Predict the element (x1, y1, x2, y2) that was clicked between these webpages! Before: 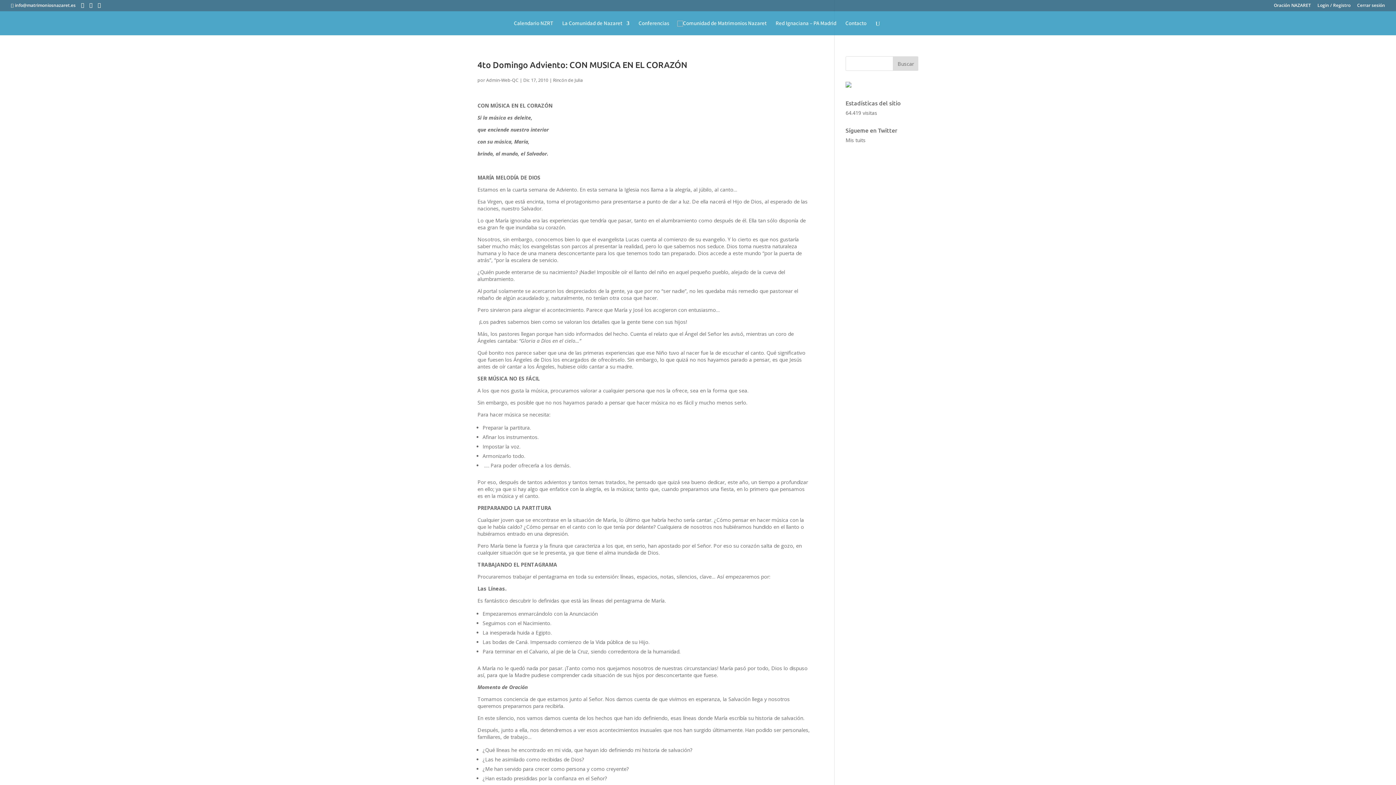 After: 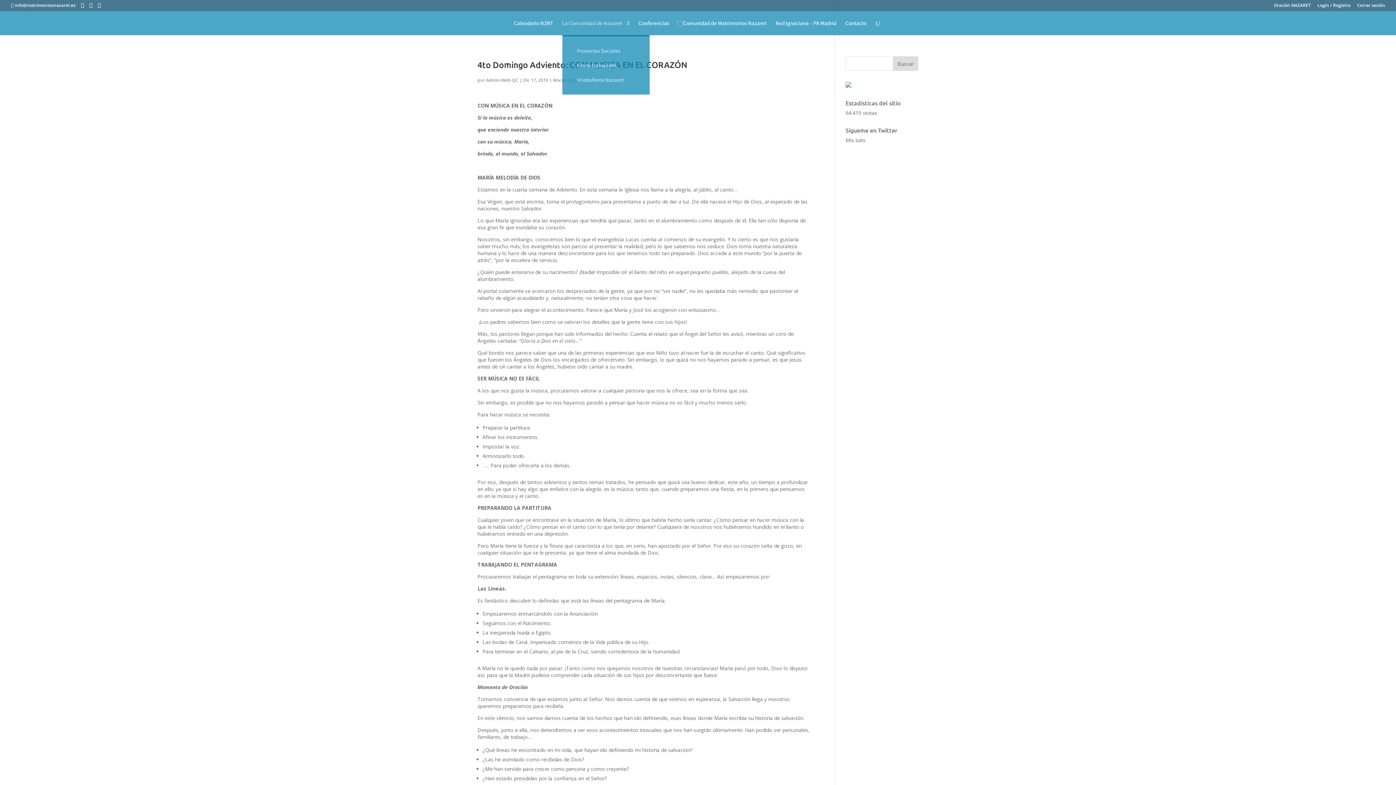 Action: bbox: (562, 20, 629, 35) label: La Comunidad de Nazaret